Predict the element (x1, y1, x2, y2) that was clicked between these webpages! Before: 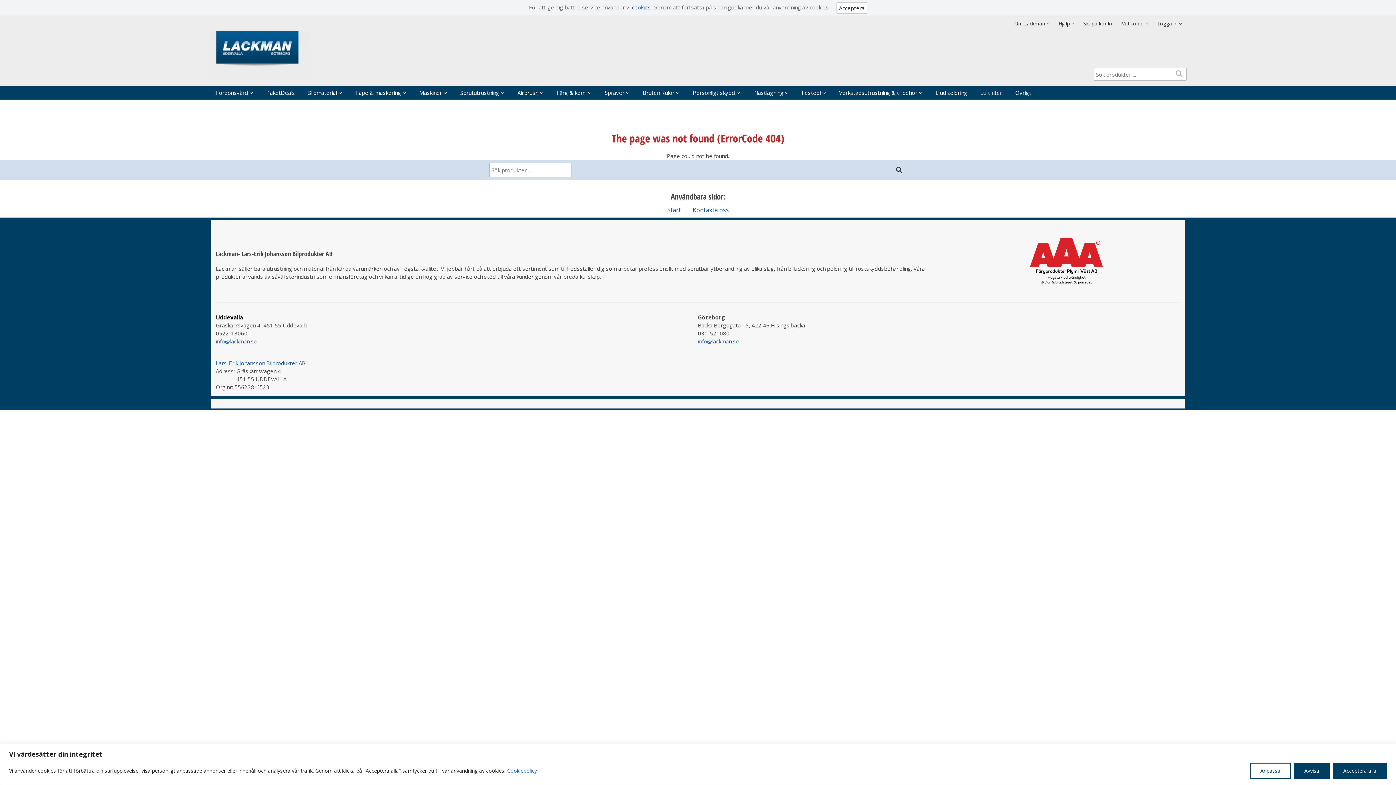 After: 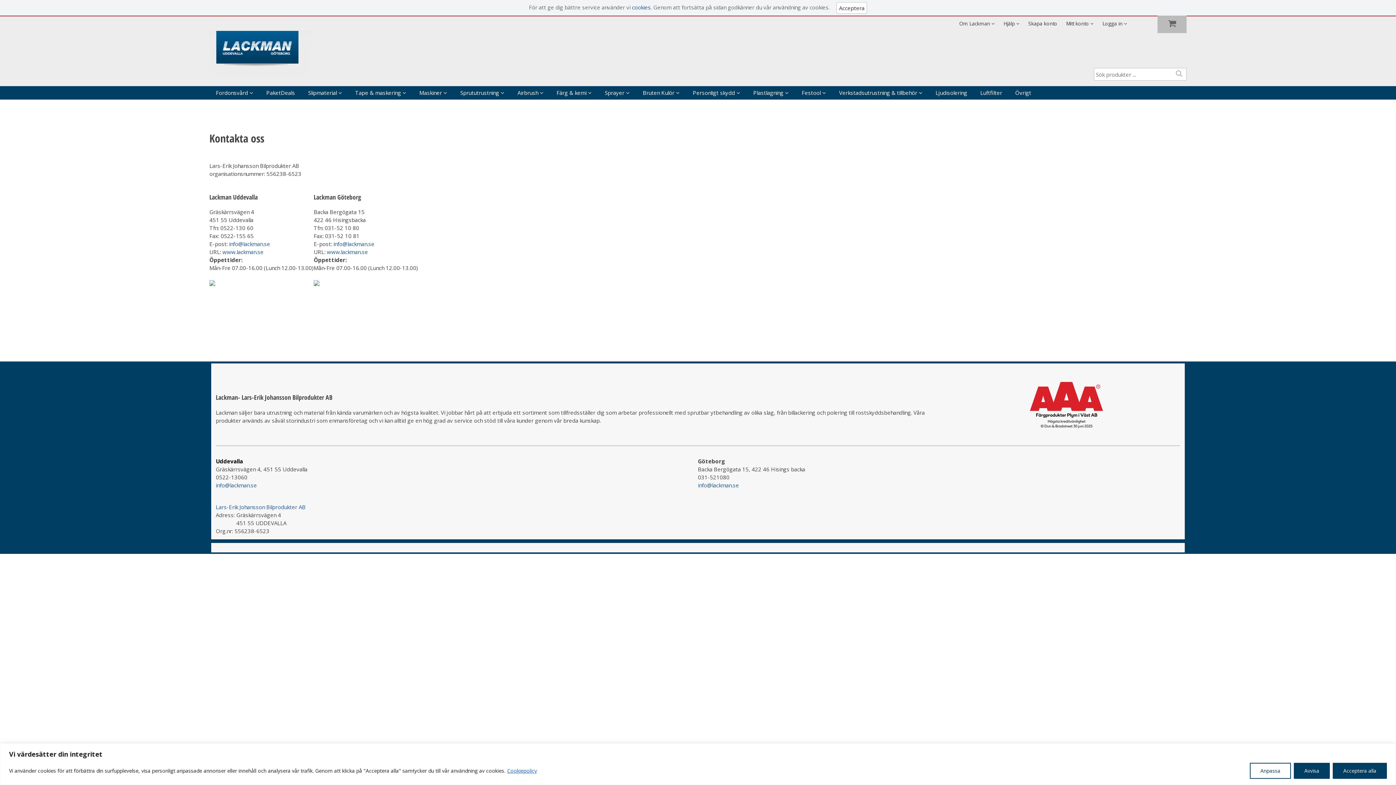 Action: bbox: (692, 205, 728, 214) label: Kontakta oss